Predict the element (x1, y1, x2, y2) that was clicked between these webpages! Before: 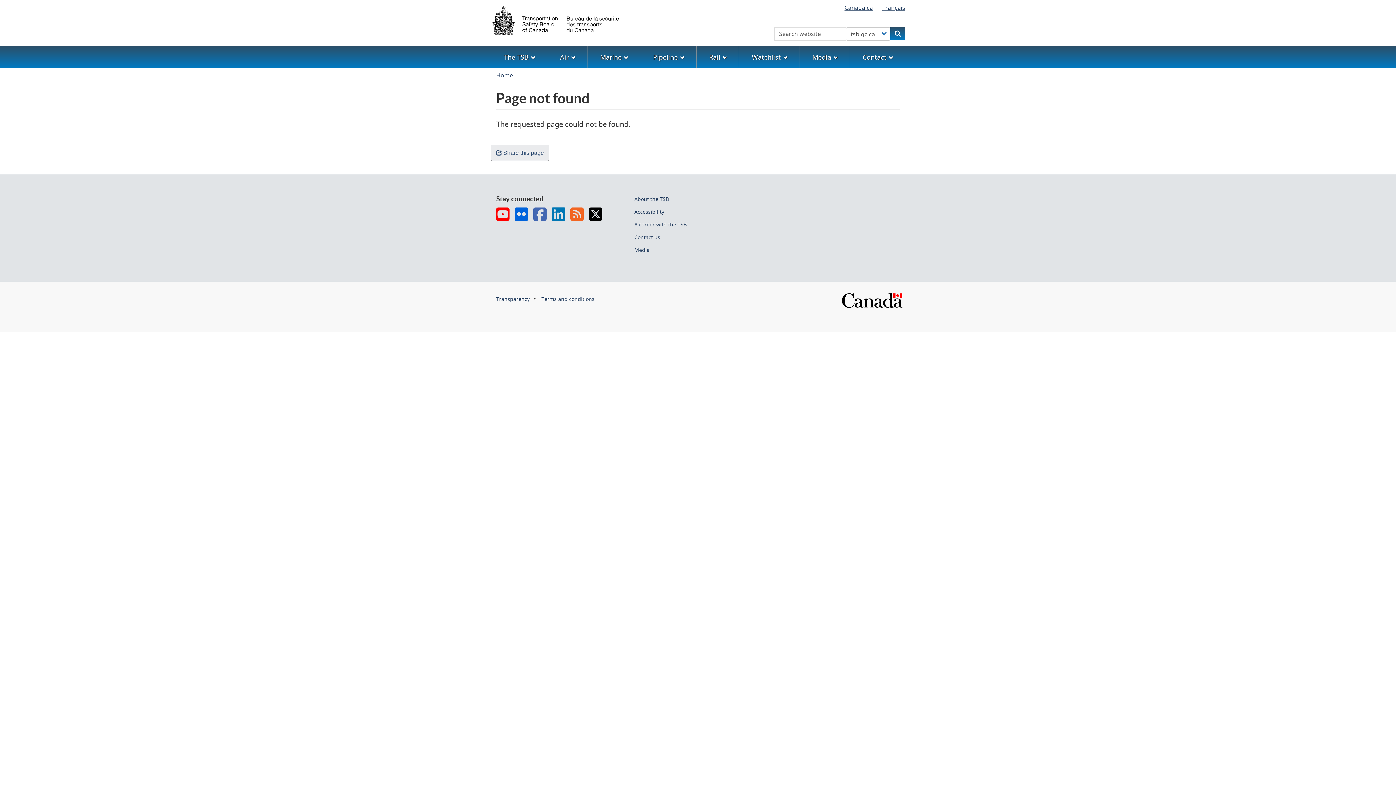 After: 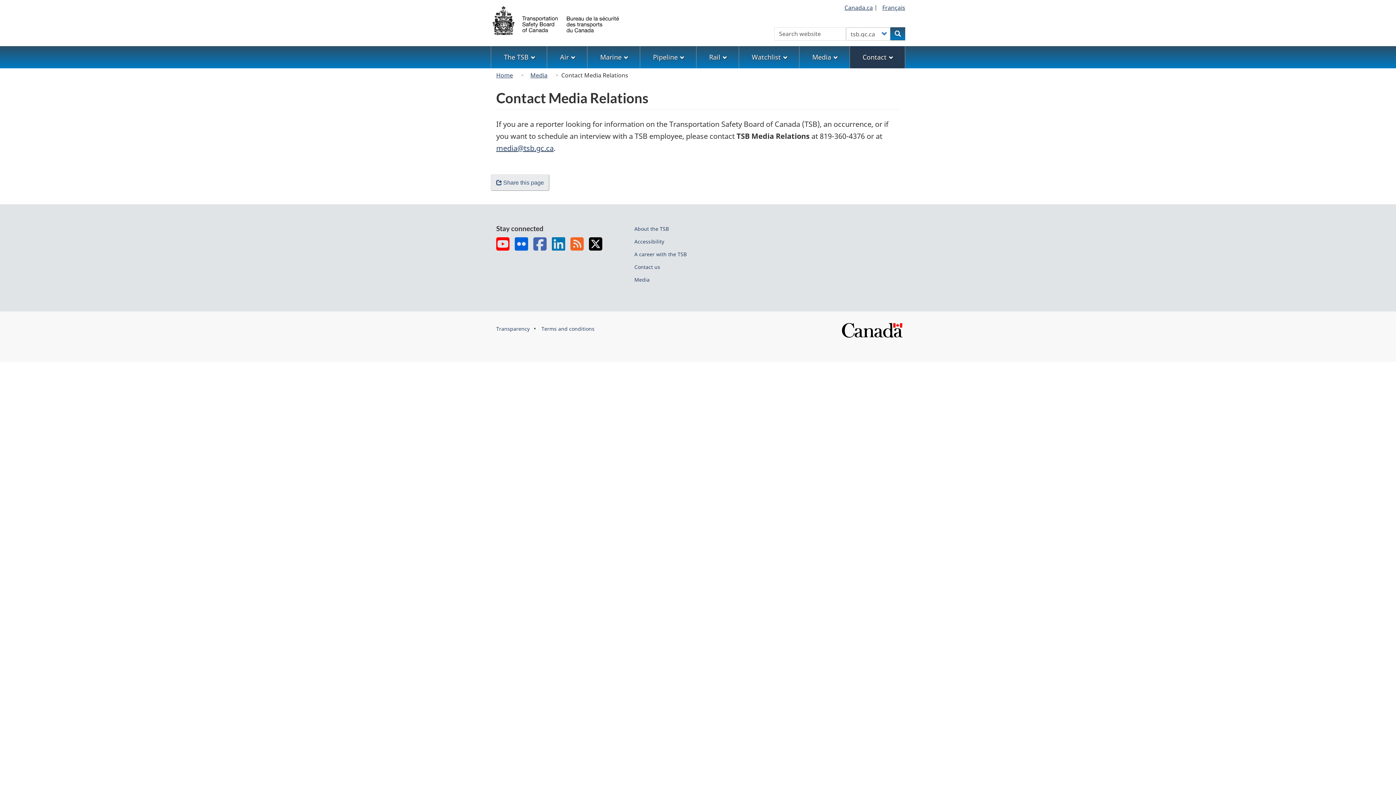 Action: label: Media bbox: (634, 246, 649, 253)